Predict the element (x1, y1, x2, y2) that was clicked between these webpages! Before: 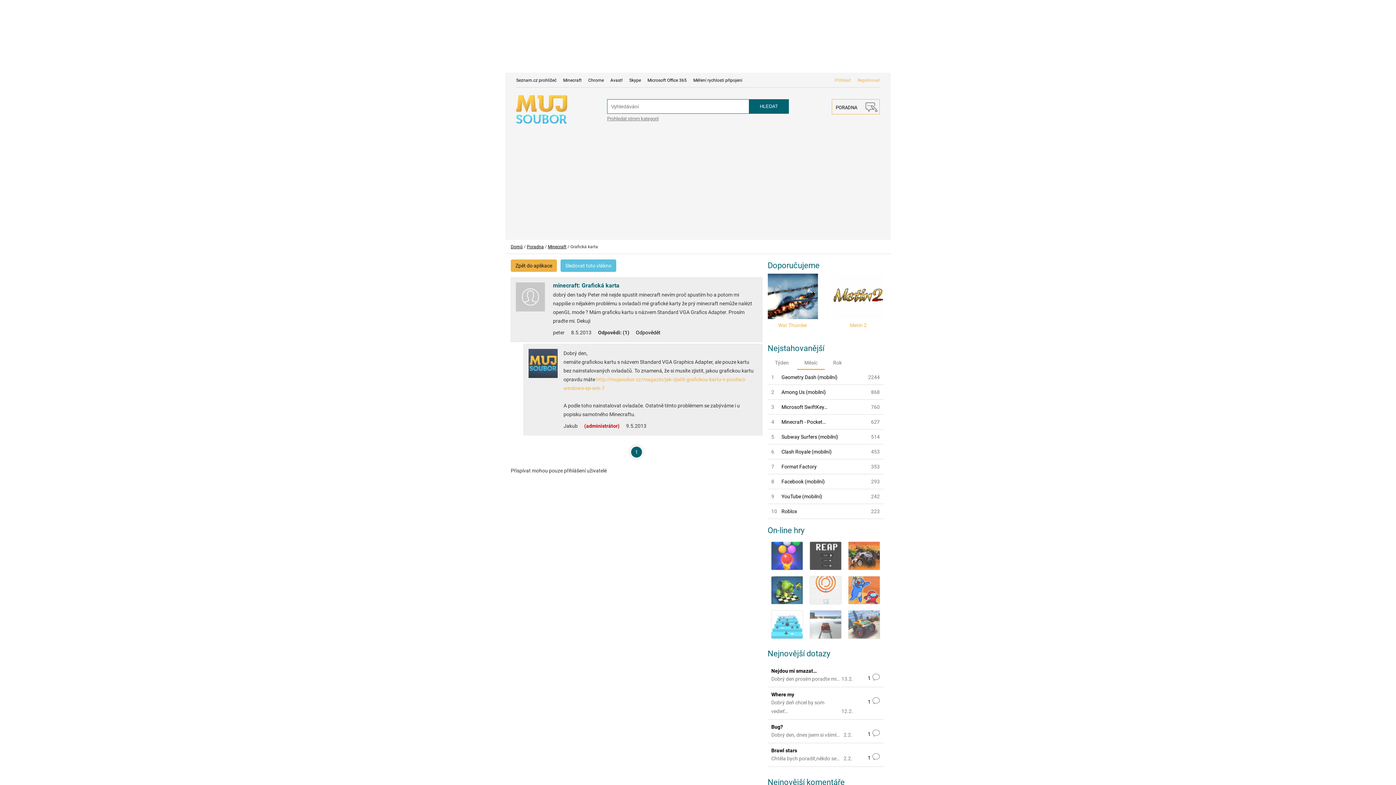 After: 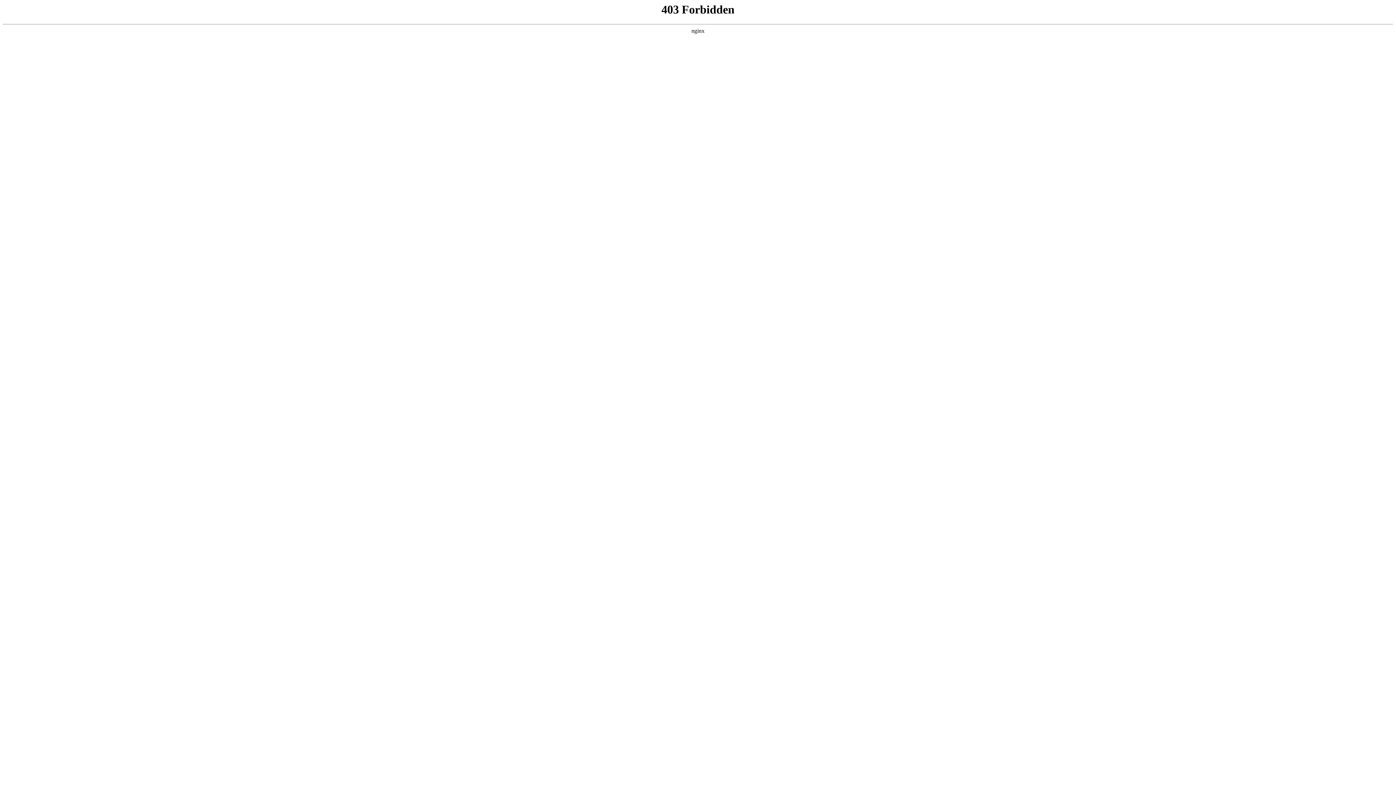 Action: bbox: (767, 538, 806, 573)